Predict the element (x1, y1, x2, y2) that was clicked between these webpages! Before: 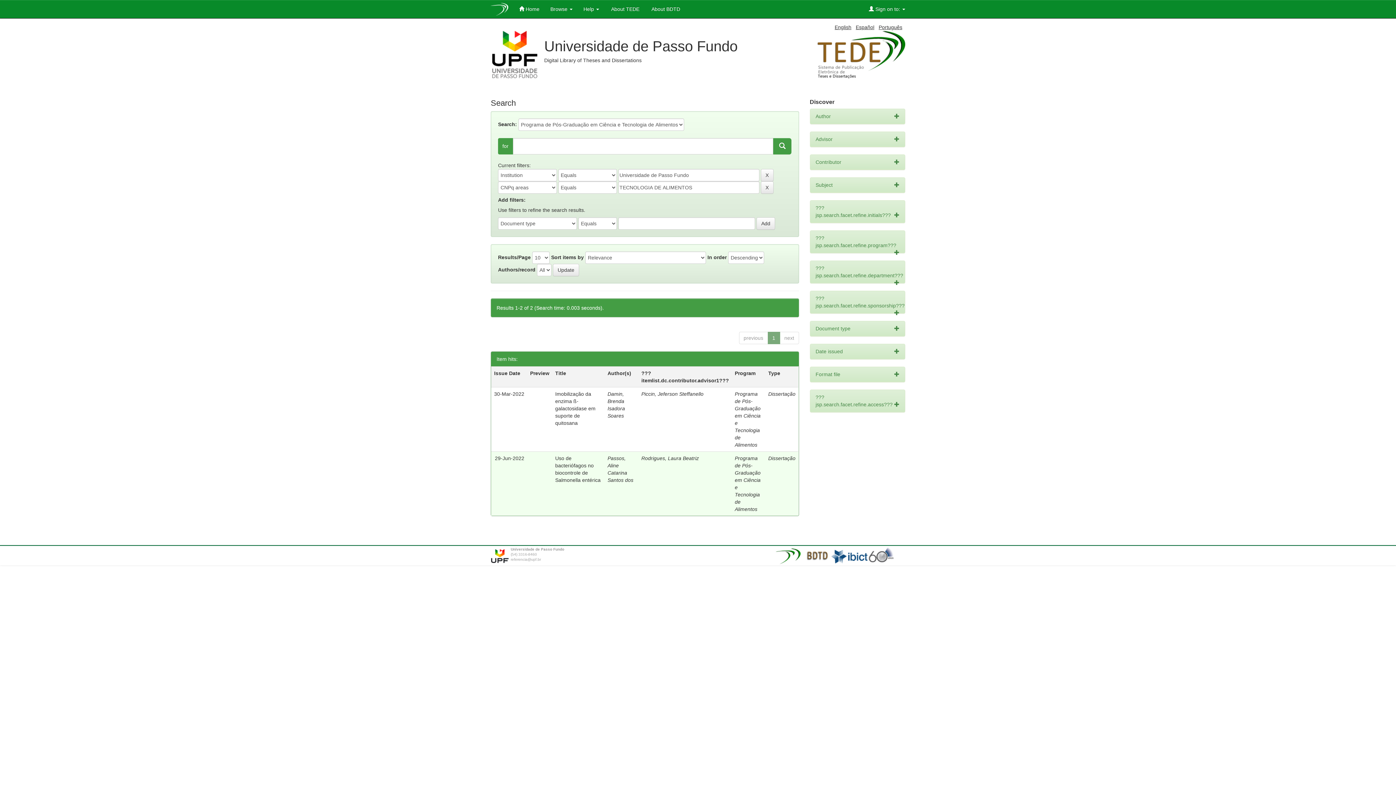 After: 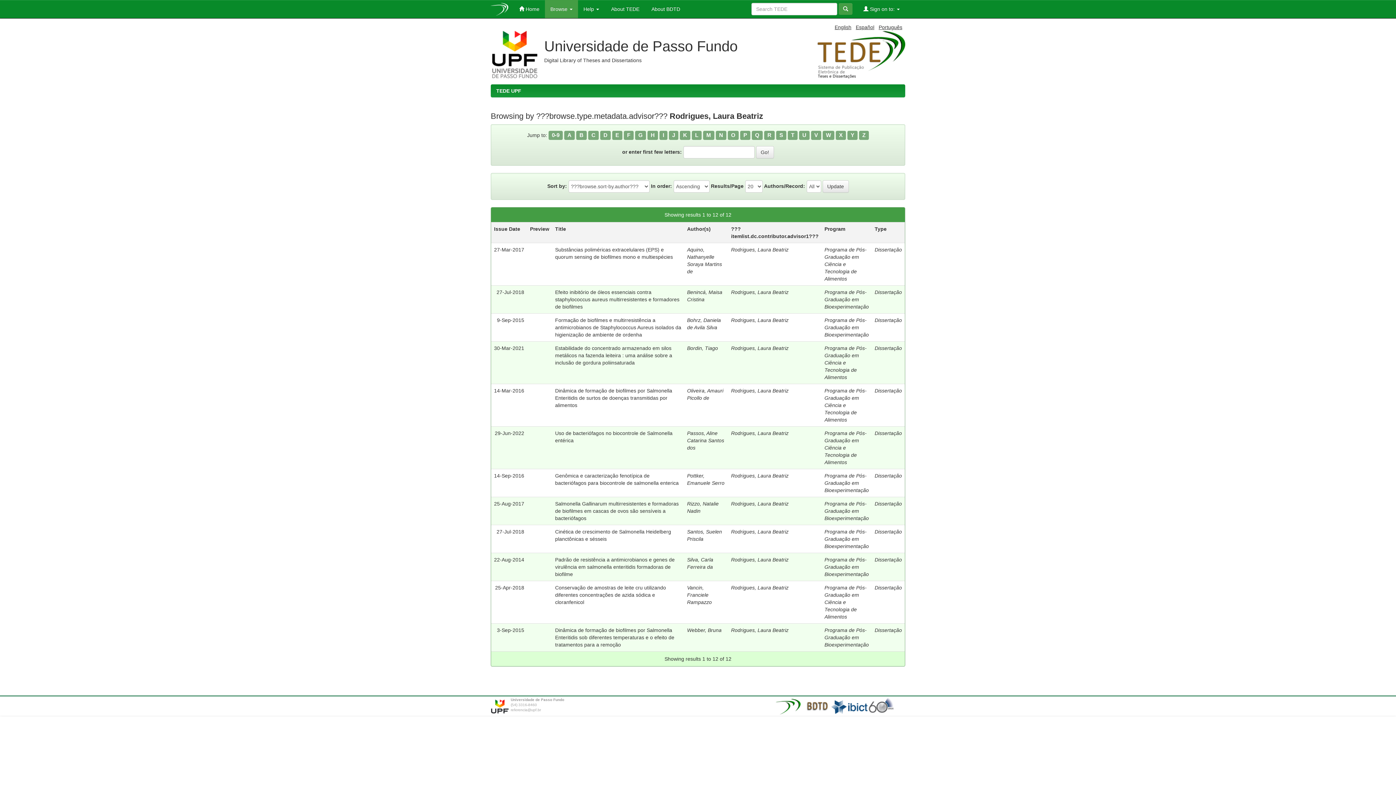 Action: label: Rodrigues, Laura Beatriz bbox: (641, 455, 699, 461)